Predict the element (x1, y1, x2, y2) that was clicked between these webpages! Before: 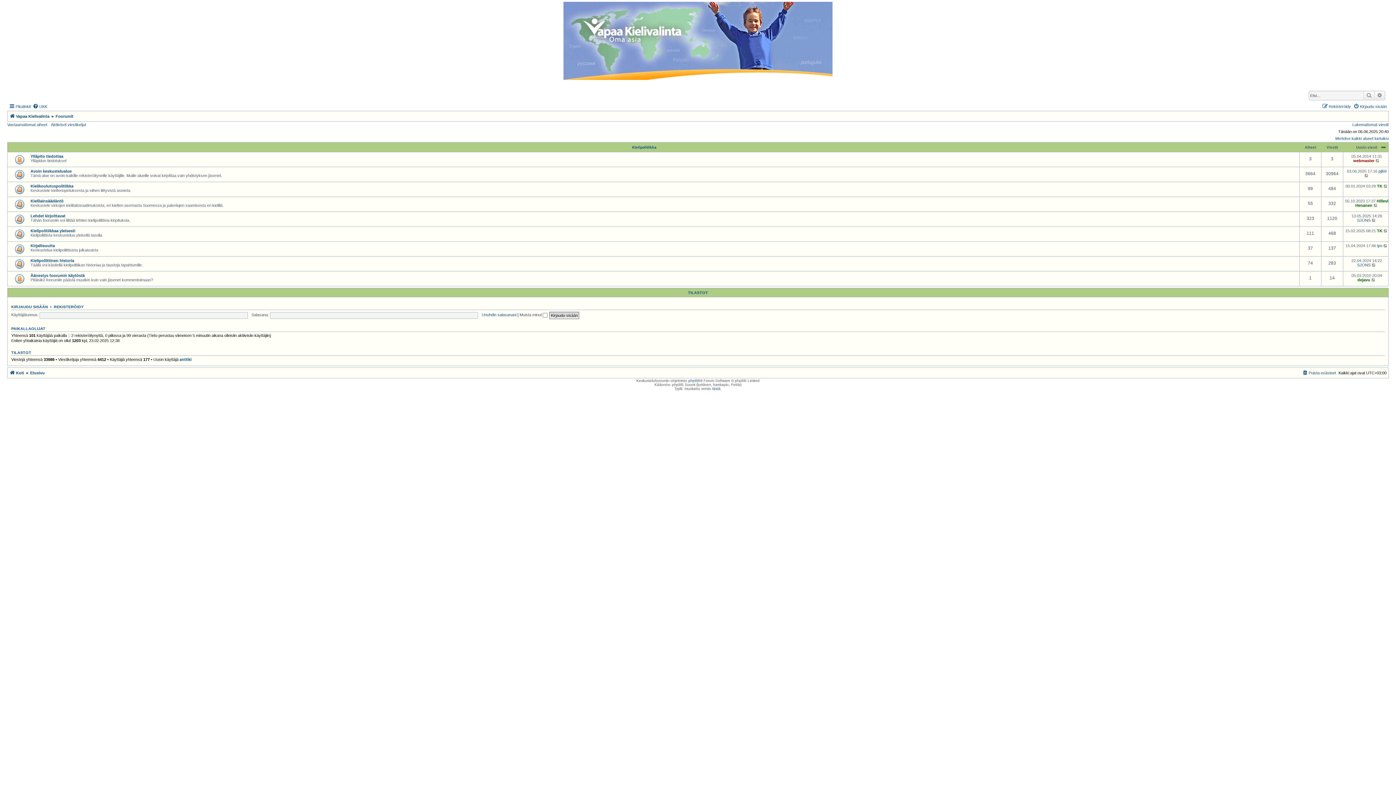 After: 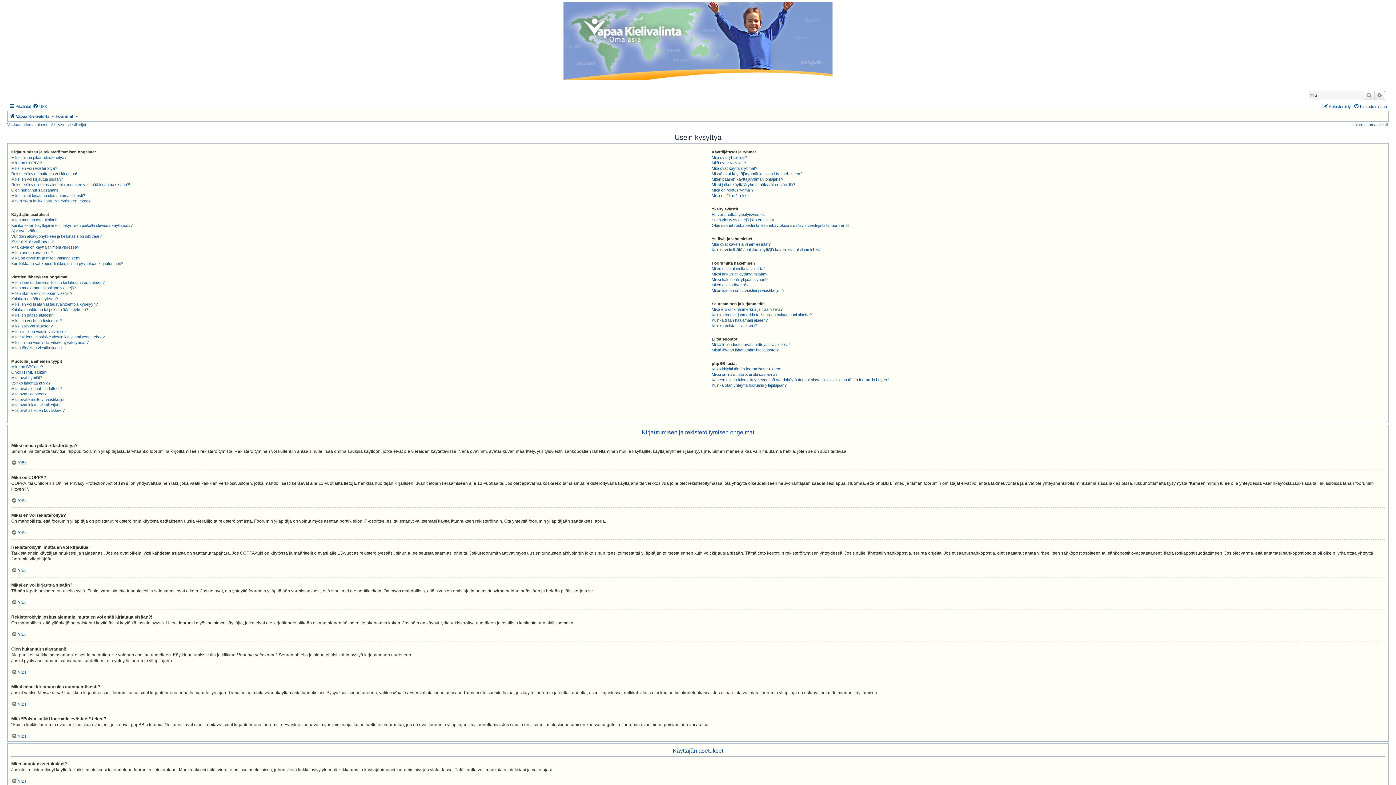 Action: label: UKK bbox: (32, 102, 47, 110)